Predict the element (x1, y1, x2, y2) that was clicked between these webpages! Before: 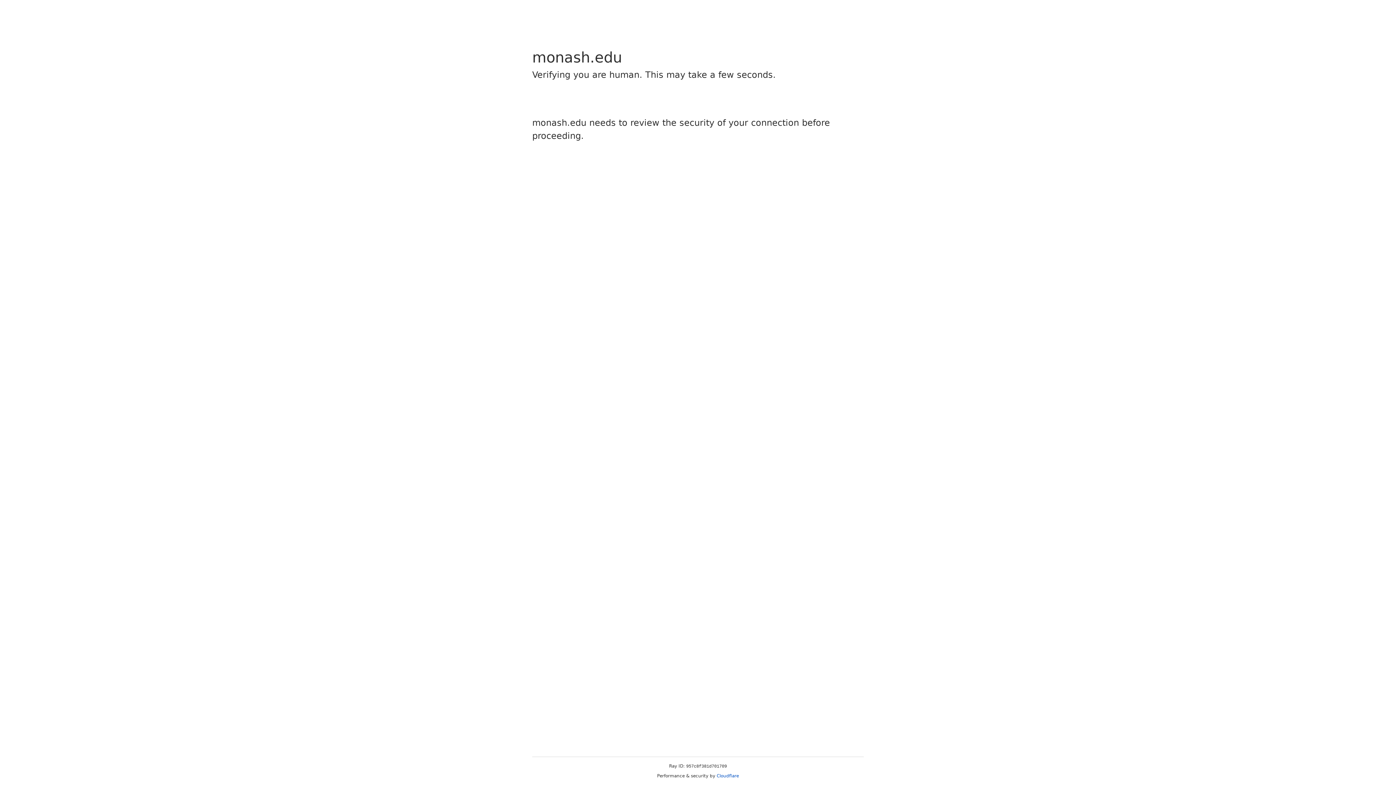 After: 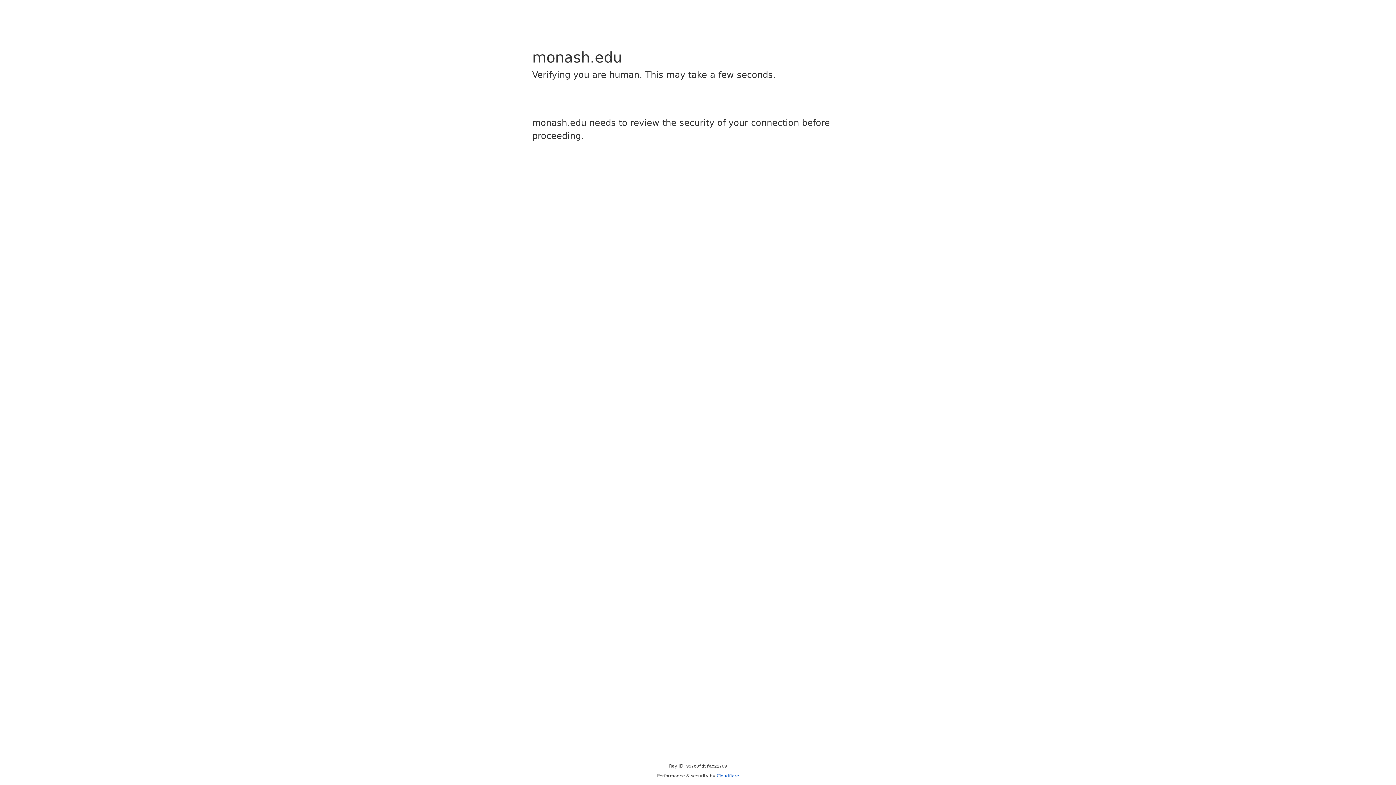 Action: bbox: (716, 773, 739, 778) label: Cloudflare